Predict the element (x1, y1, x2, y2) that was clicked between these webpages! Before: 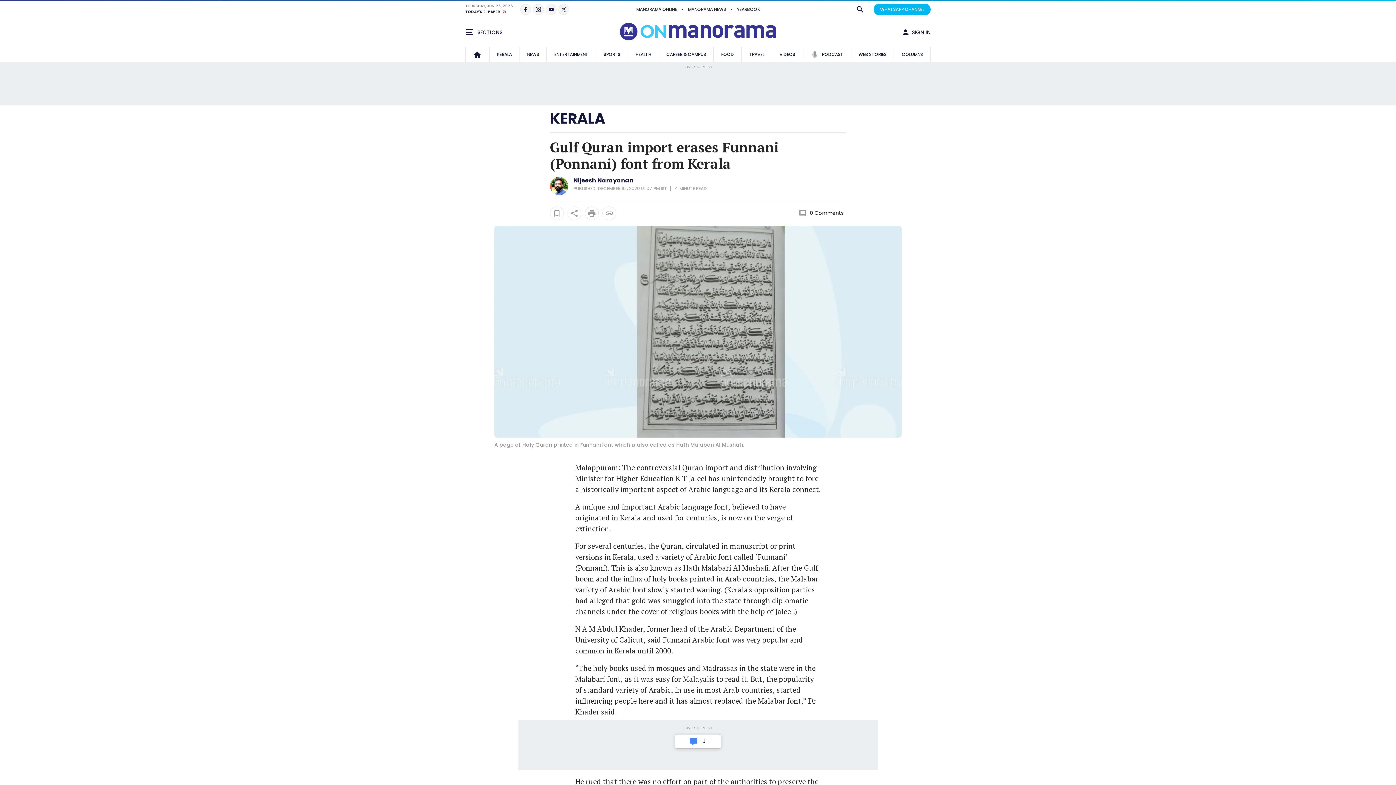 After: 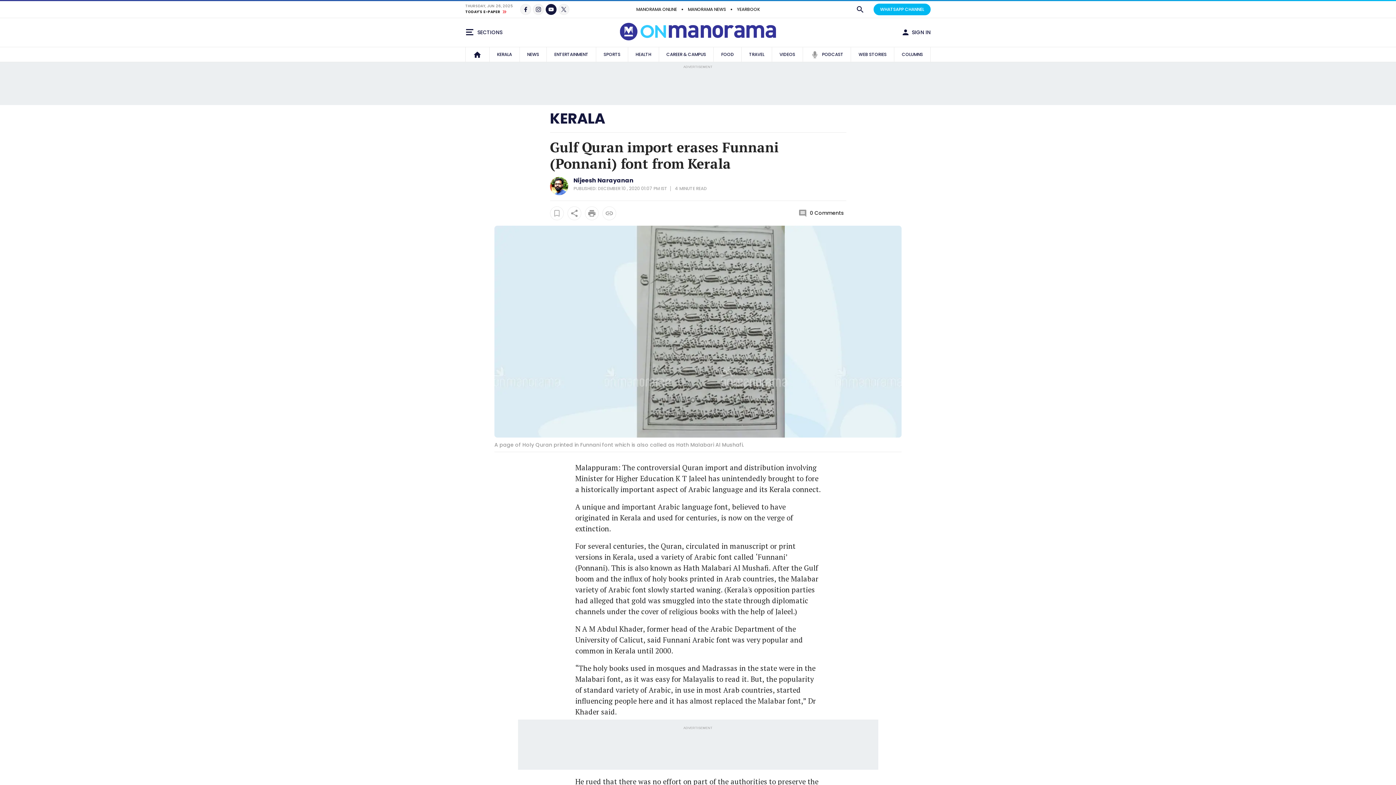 Action: bbox: (545, 4, 556, 14)